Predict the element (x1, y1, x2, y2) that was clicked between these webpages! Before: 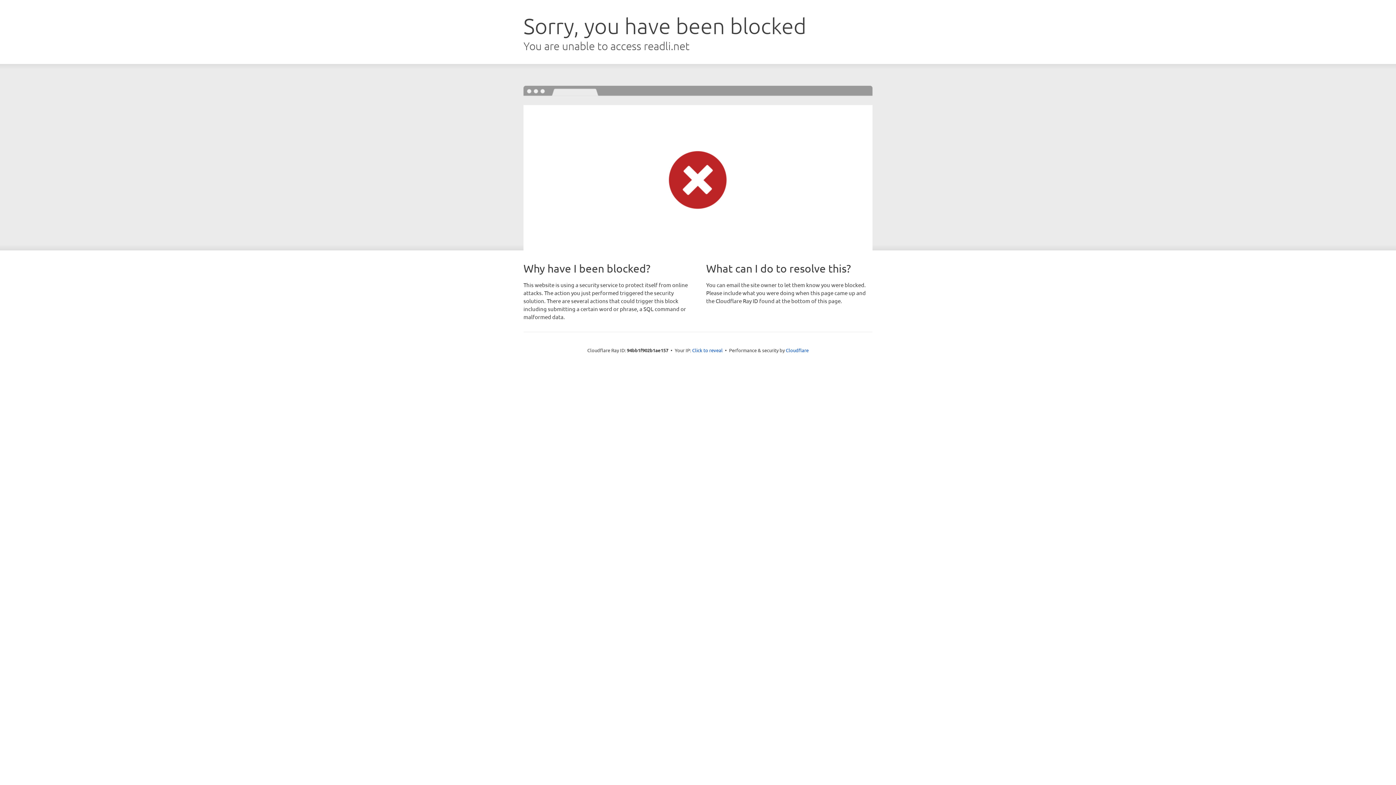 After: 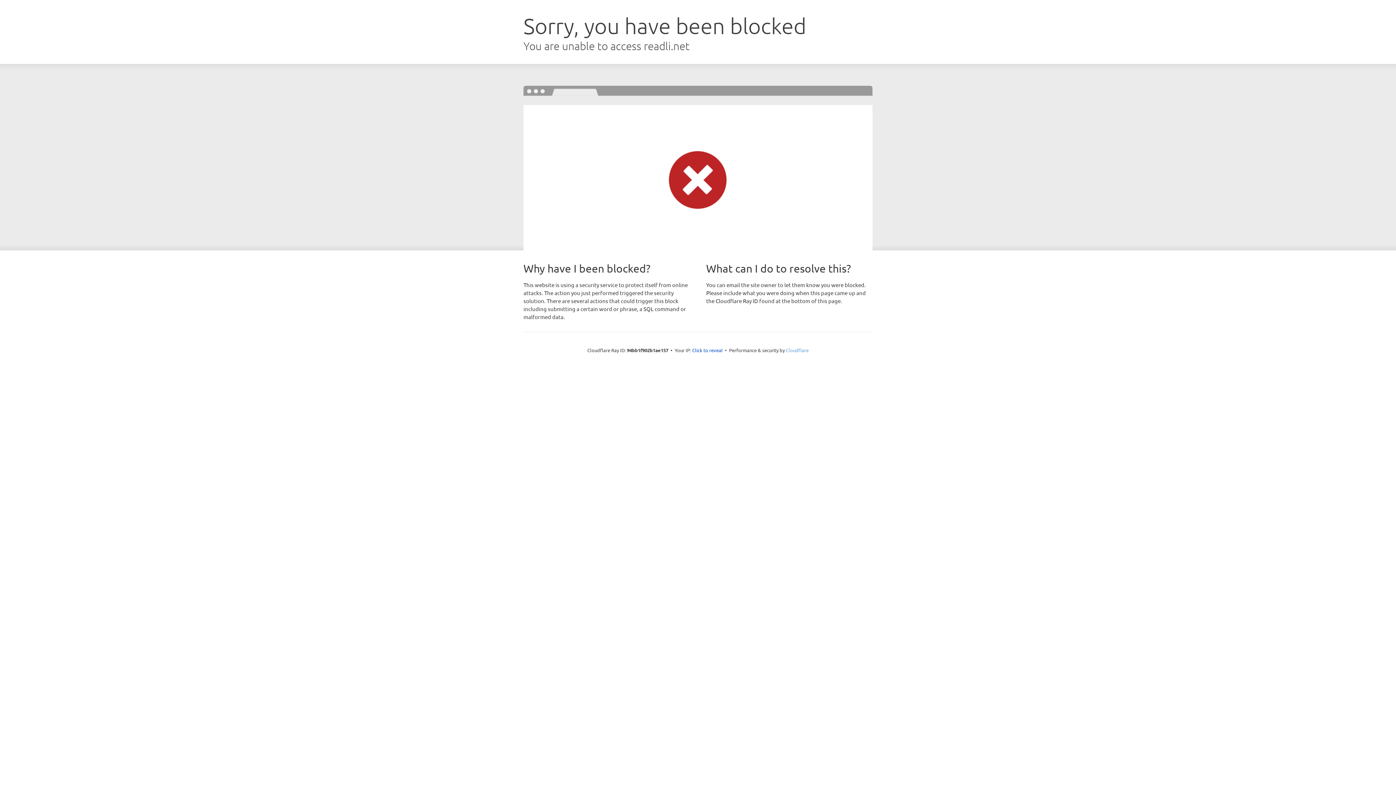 Action: label: Cloudflare bbox: (786, 347, 808, 353)